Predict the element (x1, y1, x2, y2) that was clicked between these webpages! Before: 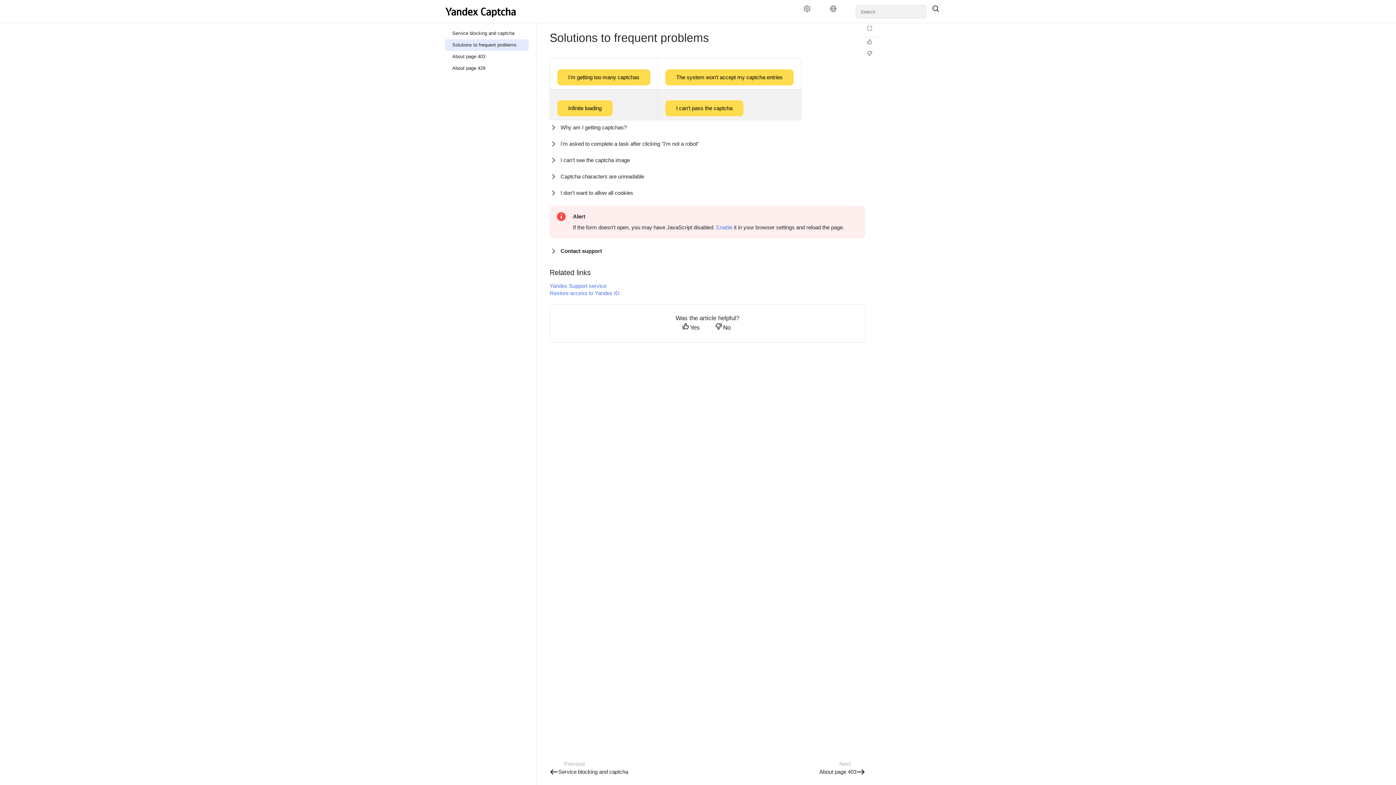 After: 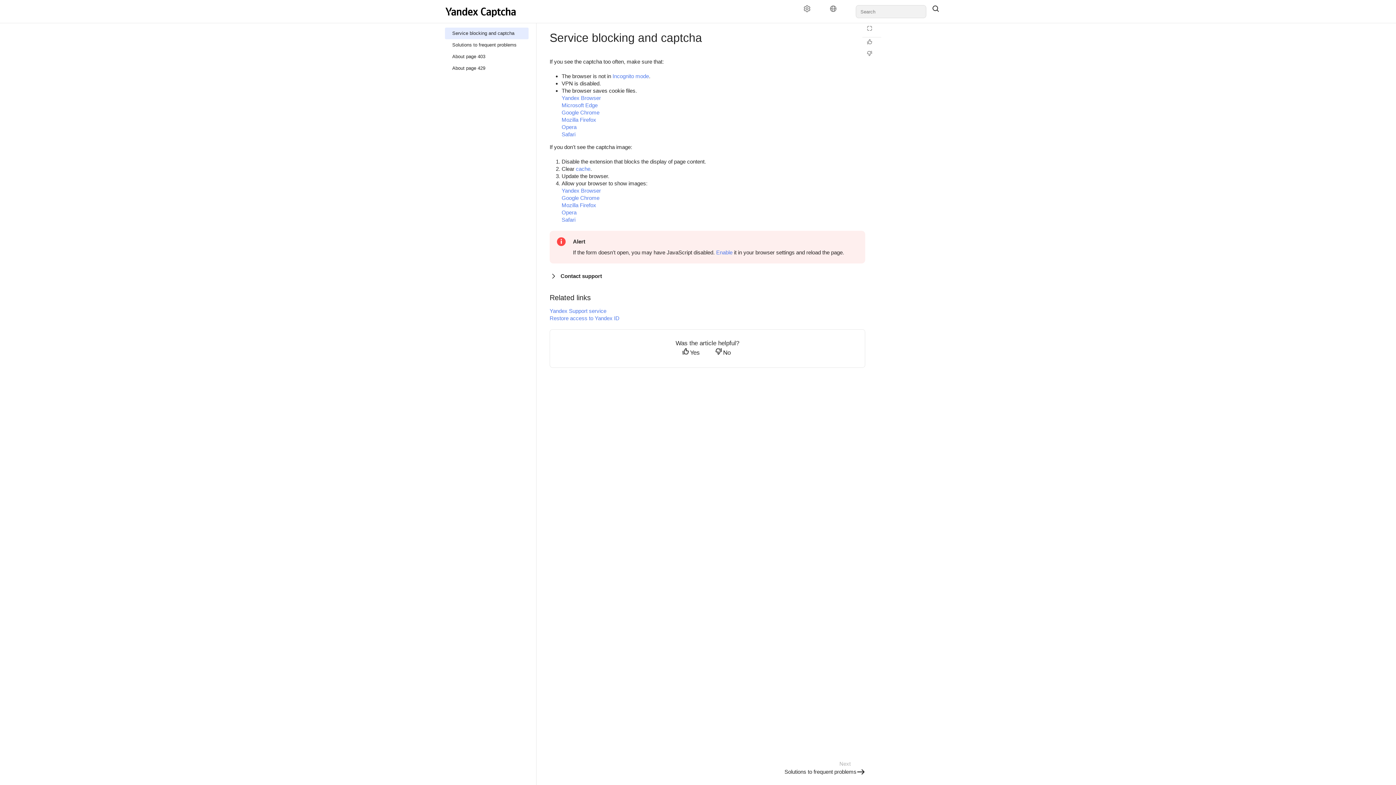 Action: bbox: (445, 27, 528, 39) label: Service blocking and captcha